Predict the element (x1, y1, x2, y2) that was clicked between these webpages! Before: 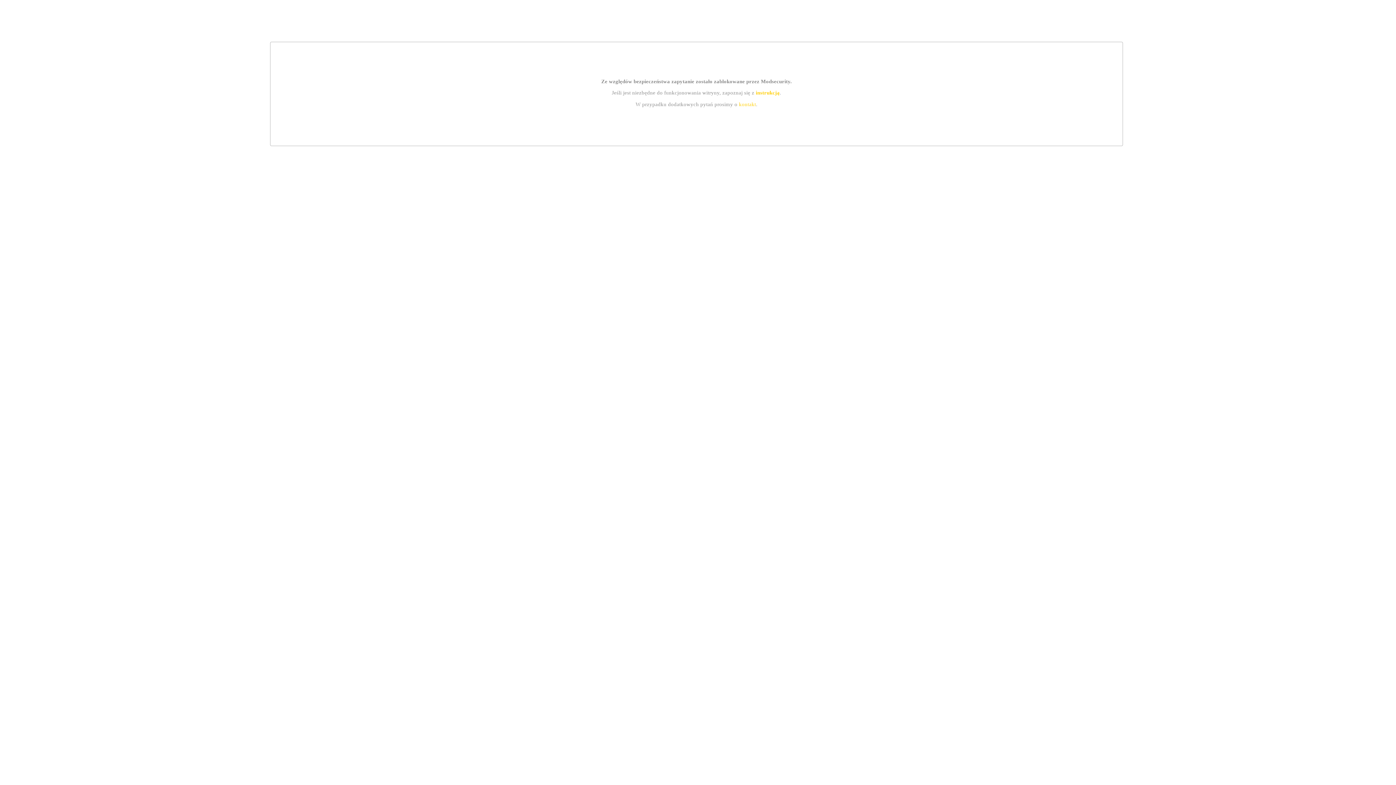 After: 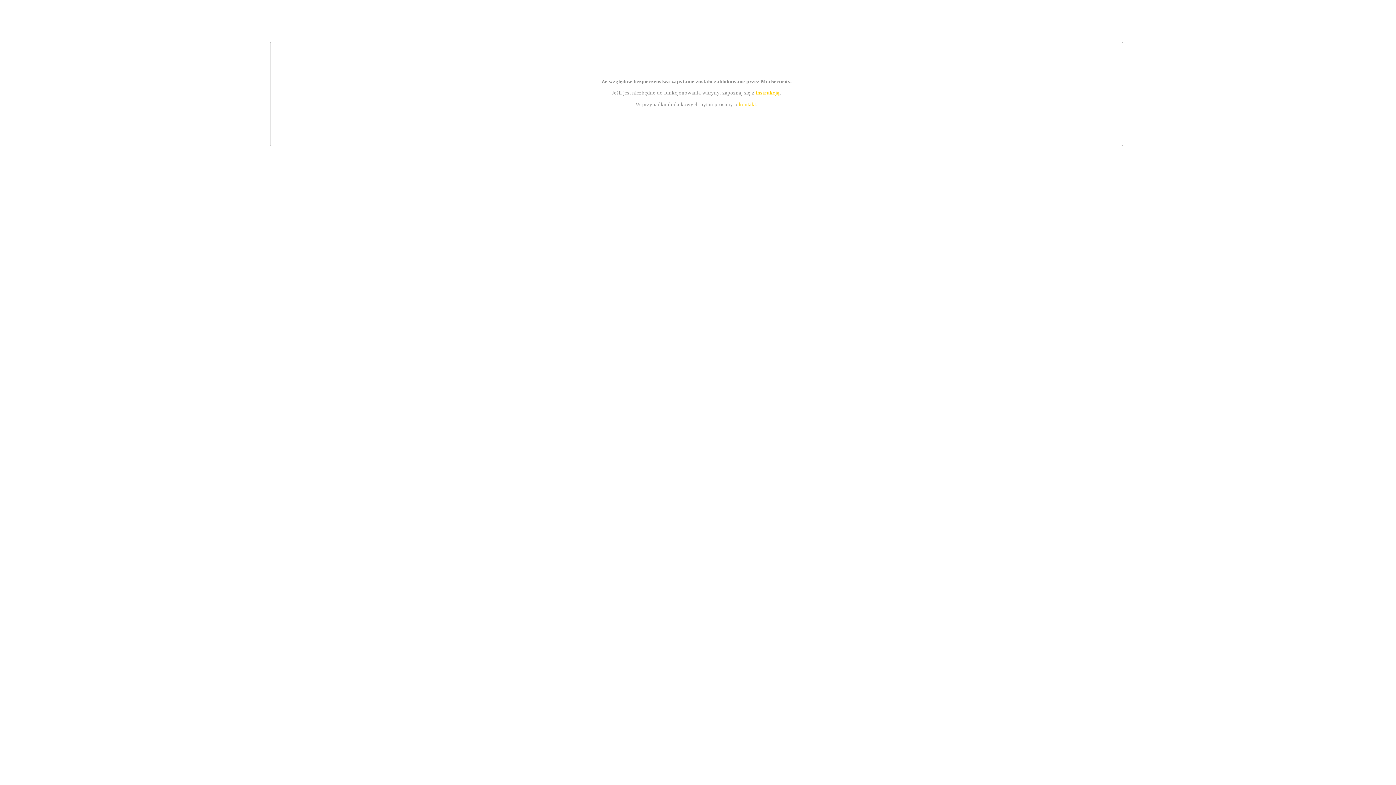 Action: label: kontakt bbox: (739, 101, 756, 107)